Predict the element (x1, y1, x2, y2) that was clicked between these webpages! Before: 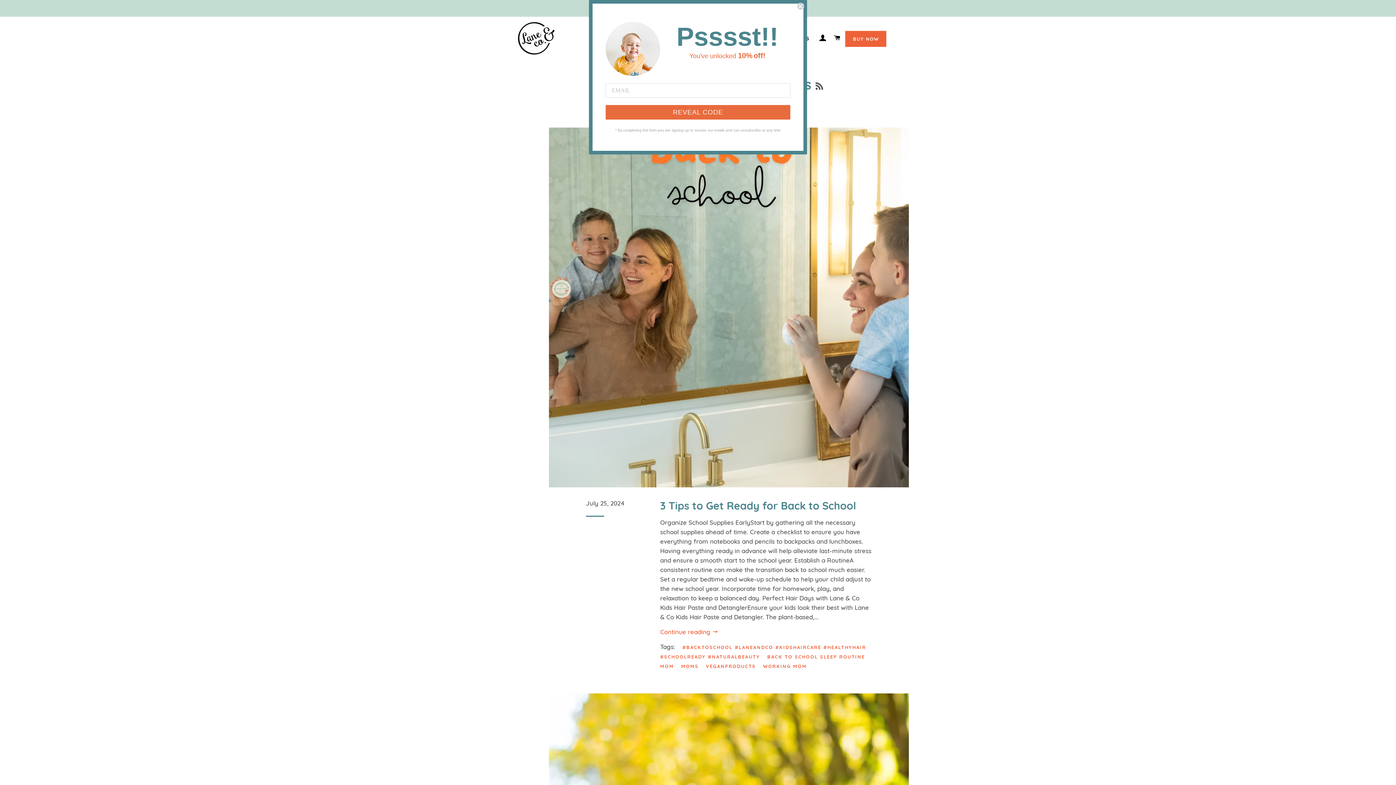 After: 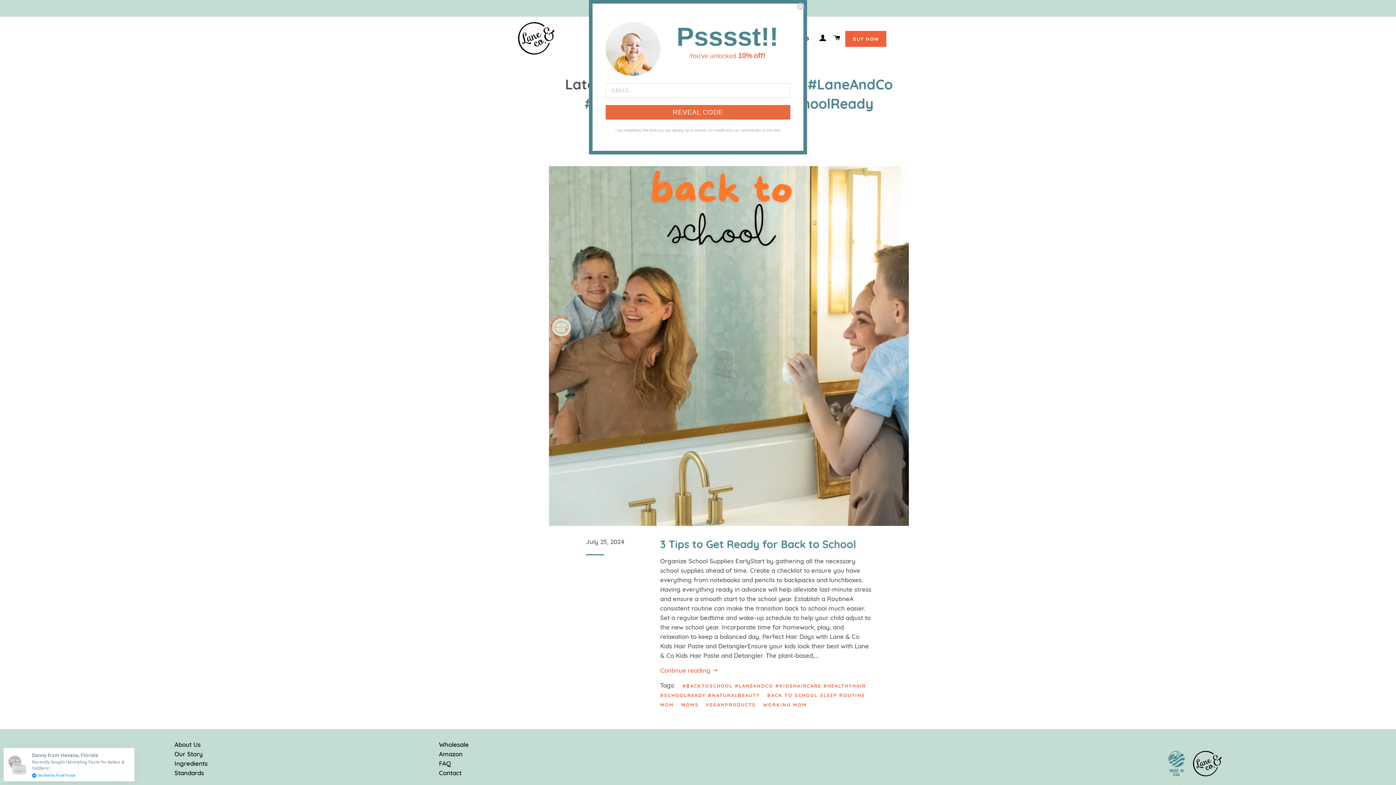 Action: label: #BACKTOSCHOOL #LANEANDCO #KIDSHAIRCARE #HEALTHYHAIR #SCHOOLREADY #NATURALBEAUTY bbox: (660, 643, 866, 661)